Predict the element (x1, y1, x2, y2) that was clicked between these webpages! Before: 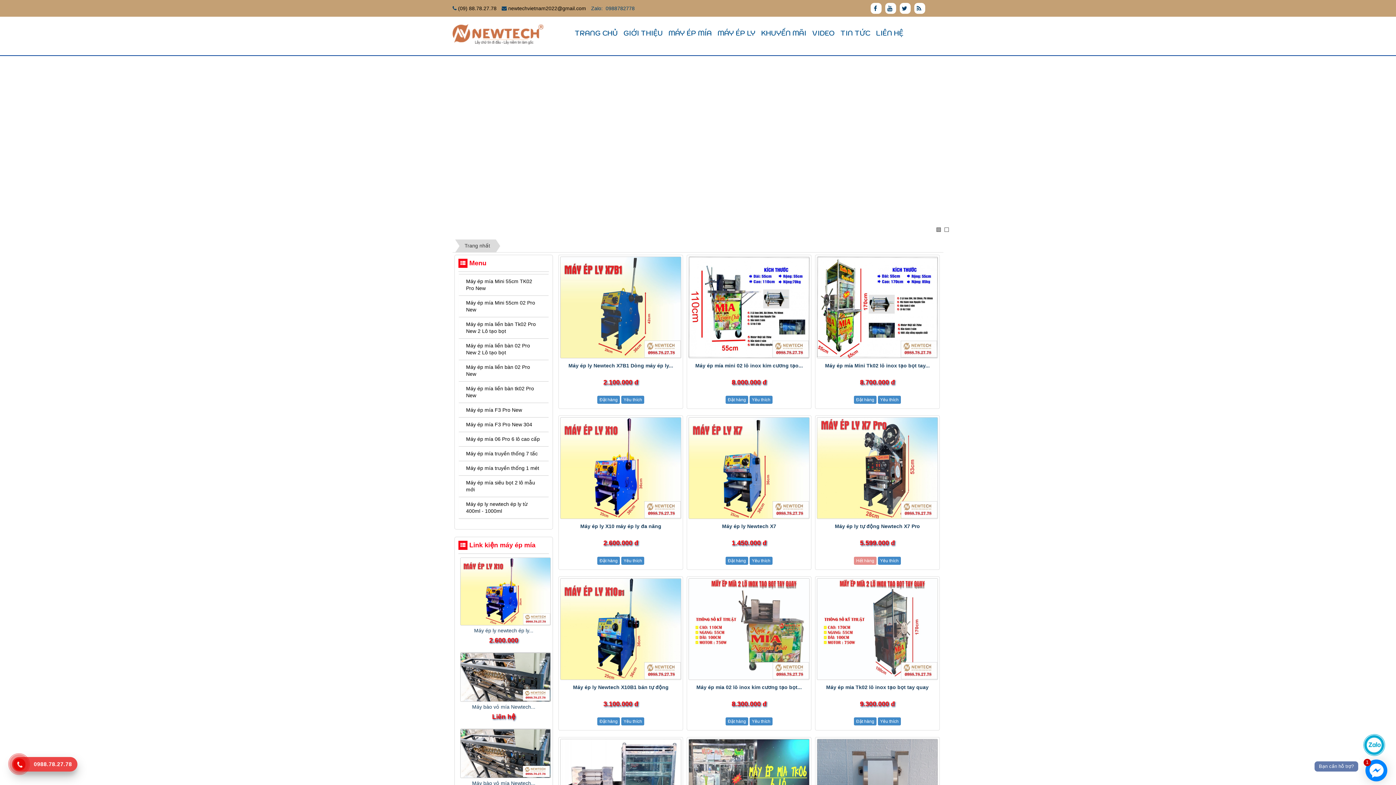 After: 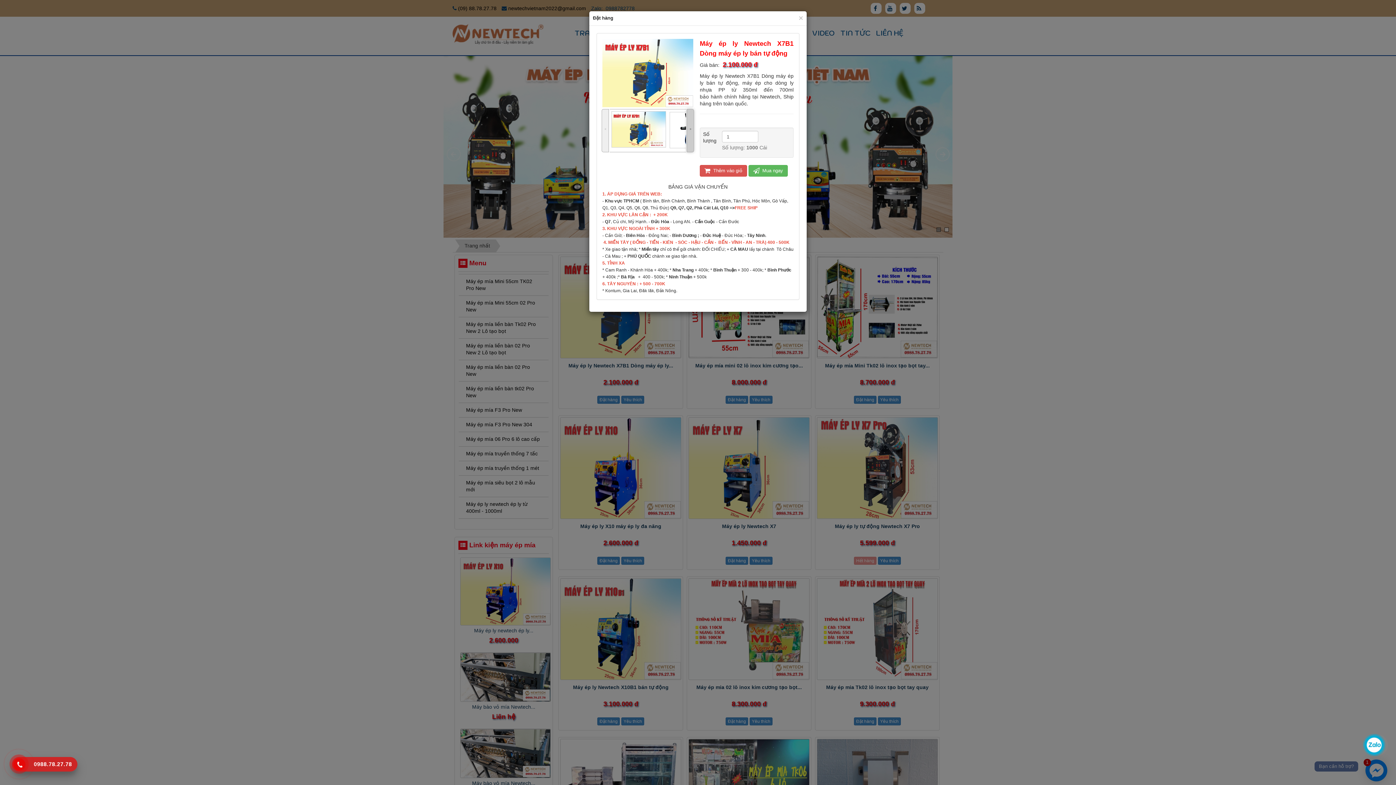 Action: label: Đặt hàng bbox: (597, 396, 620, 402)